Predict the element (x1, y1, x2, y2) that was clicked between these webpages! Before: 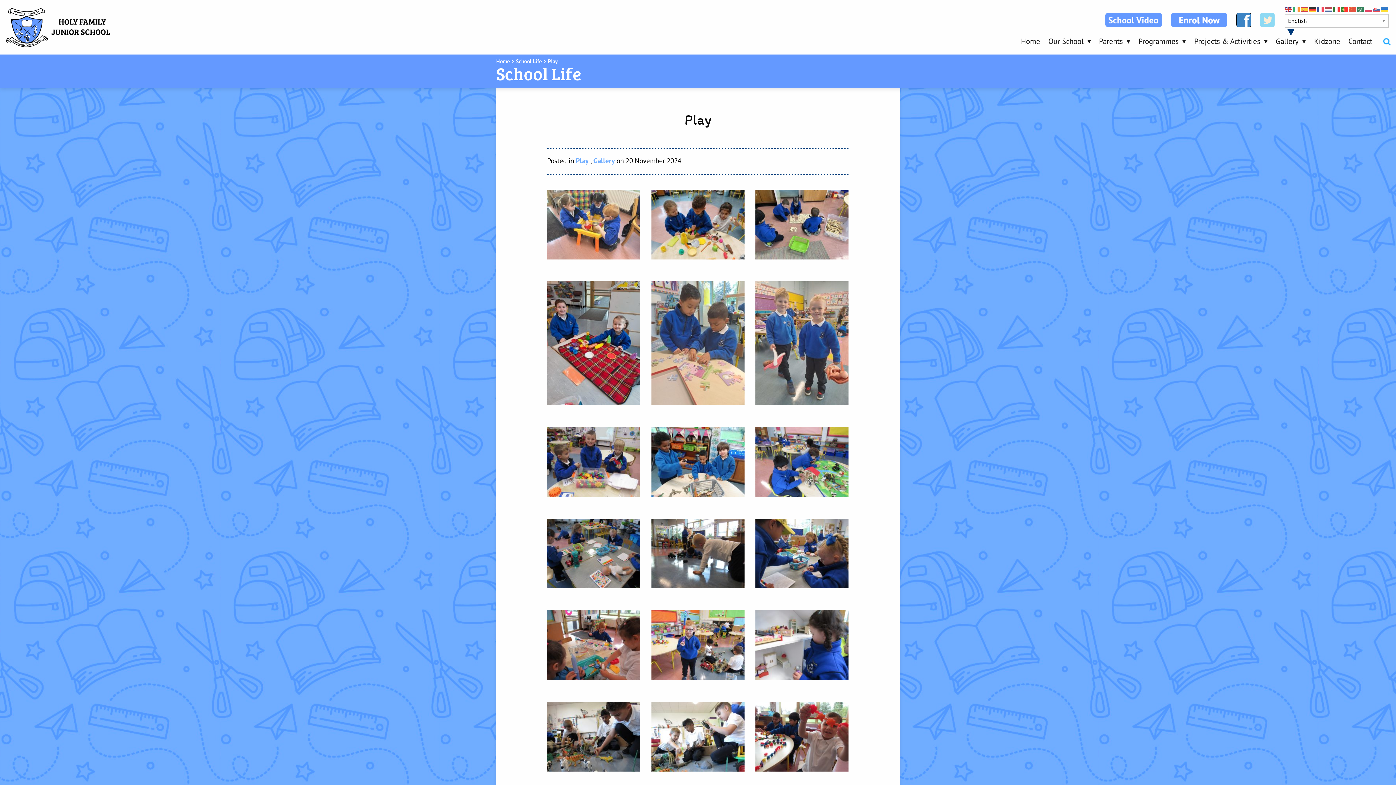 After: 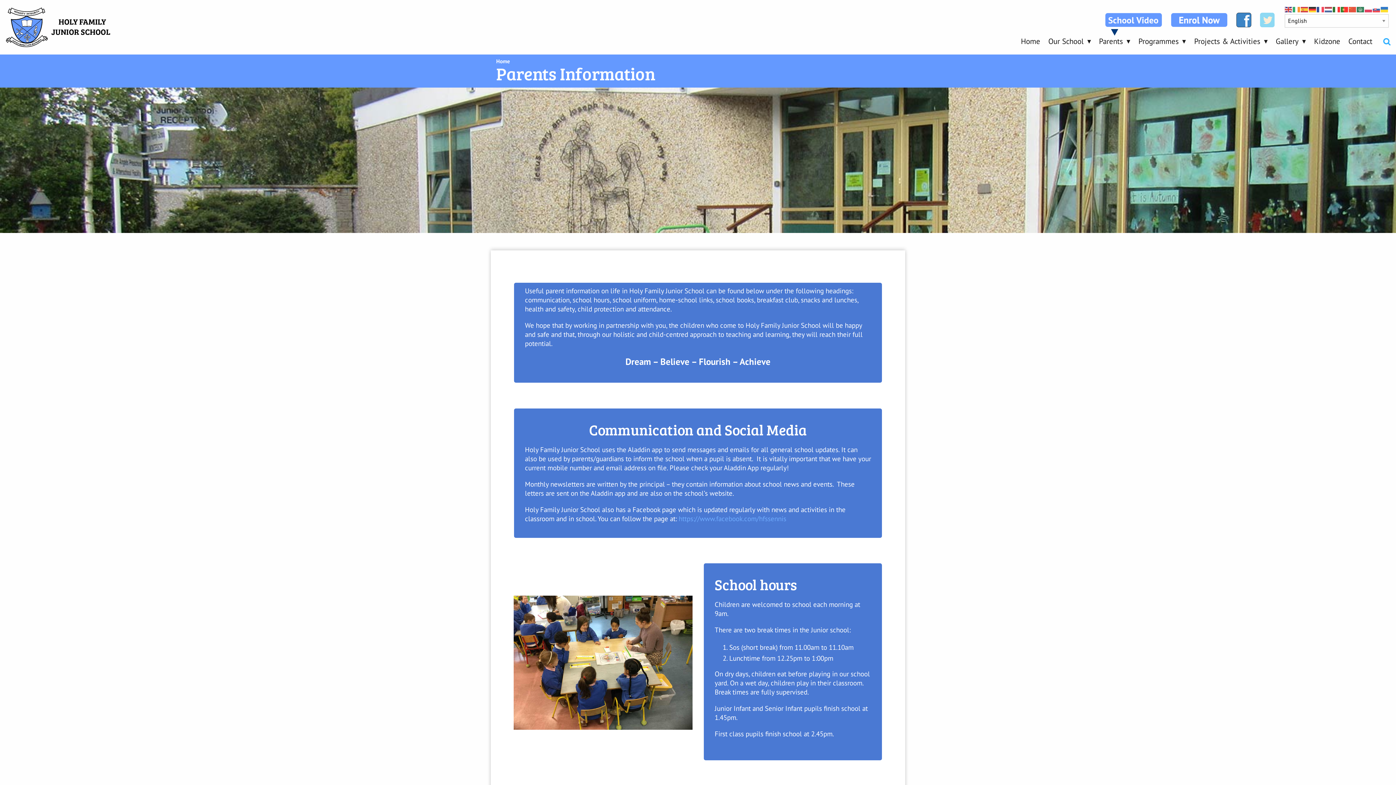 Action: bbox: (1099, 35, 1130, 54) label: Parents